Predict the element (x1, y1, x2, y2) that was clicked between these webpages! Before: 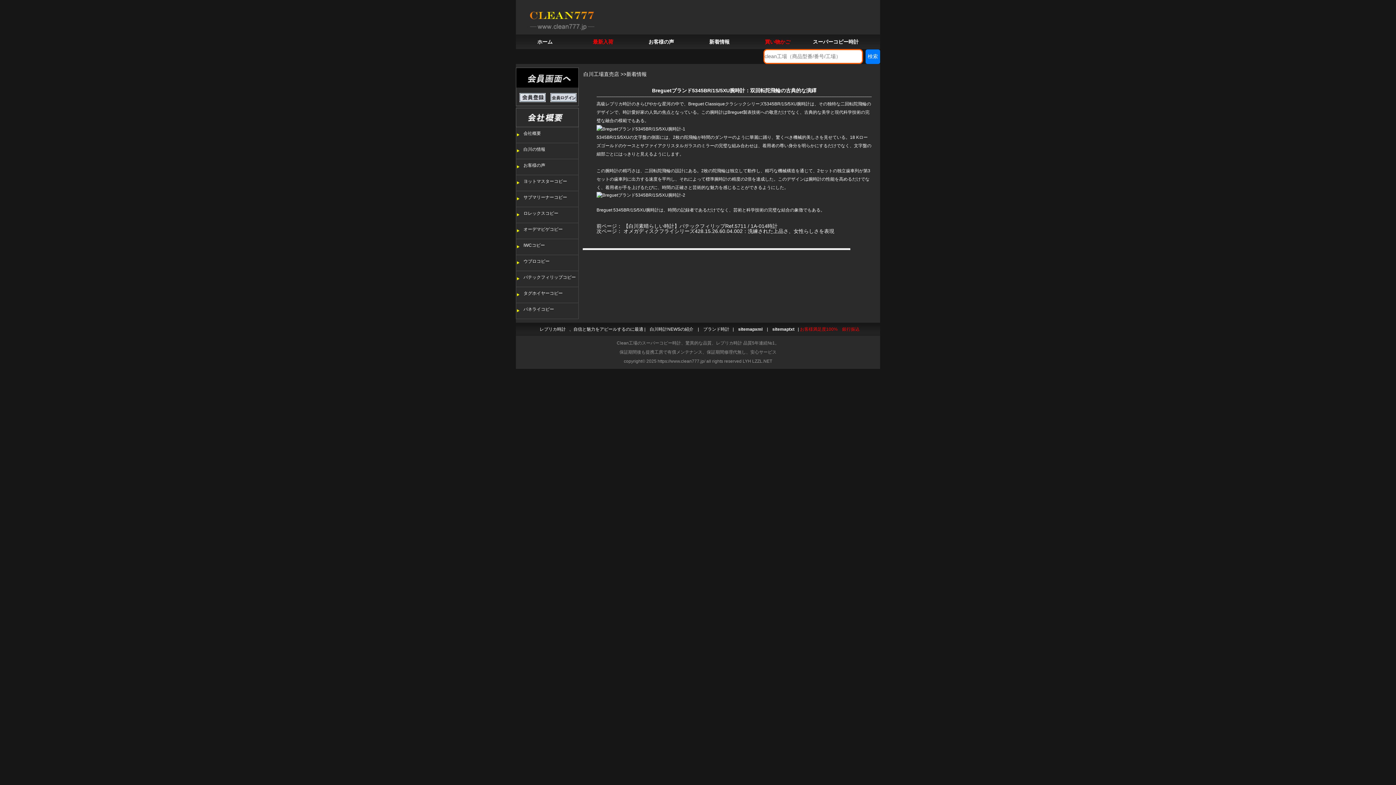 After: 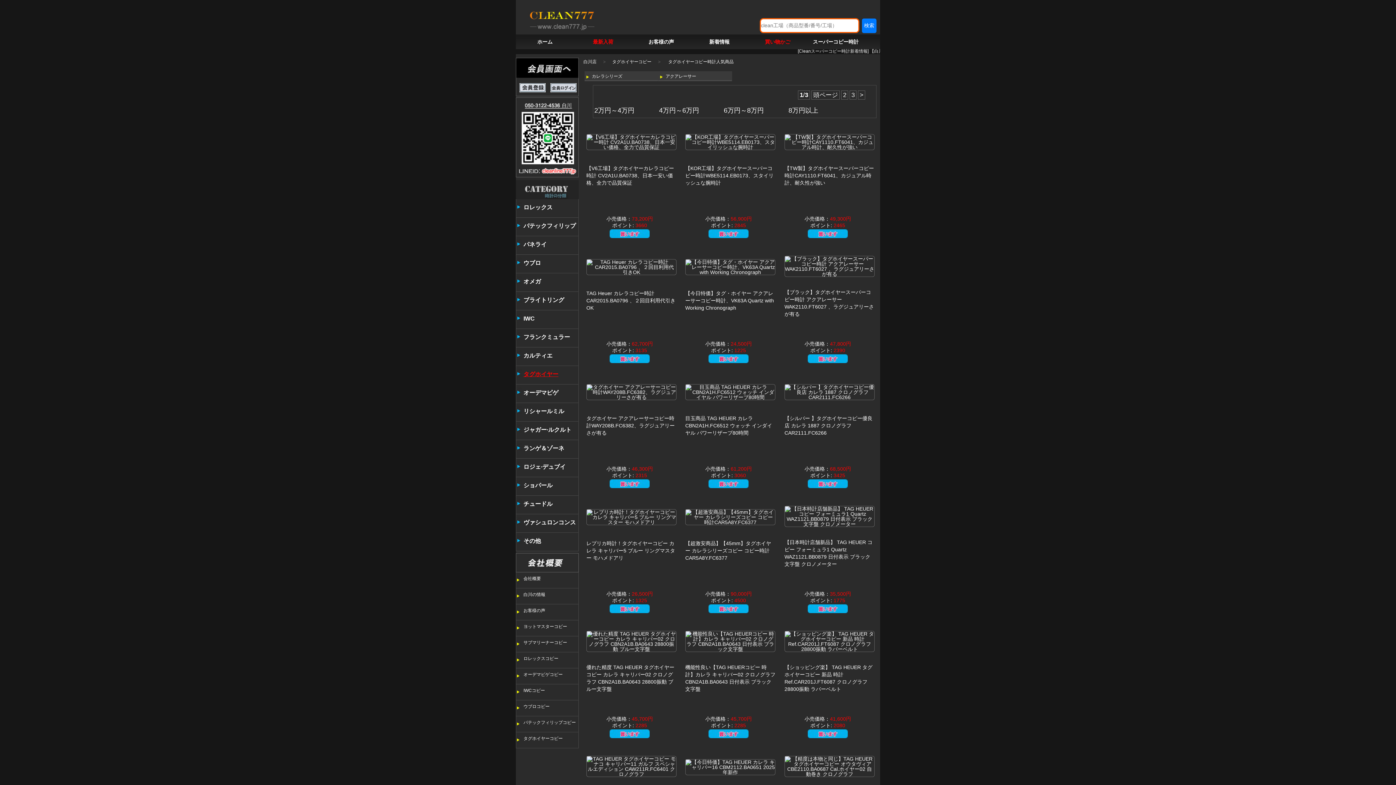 Action: label: タグホイヤーコピー bbox: (523, 290, 562, 296)